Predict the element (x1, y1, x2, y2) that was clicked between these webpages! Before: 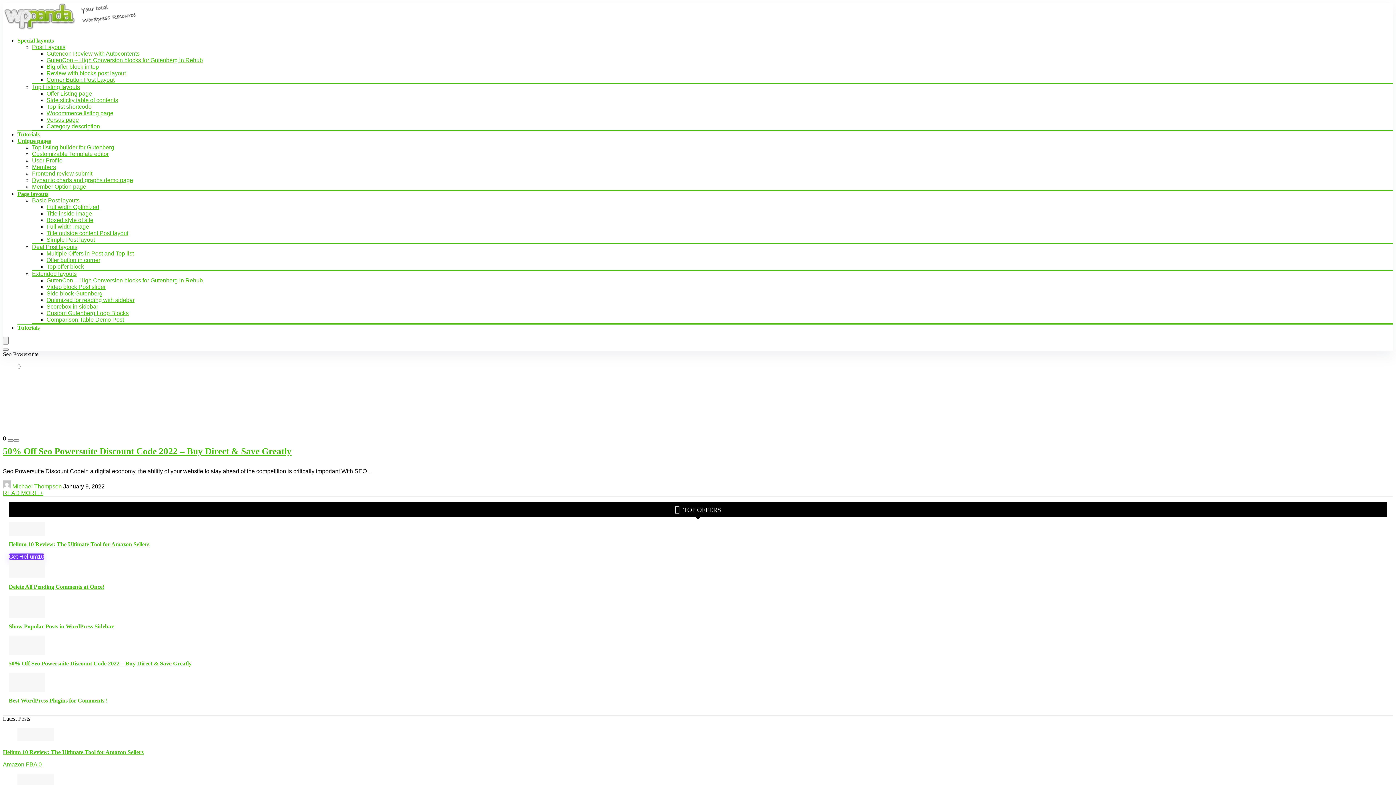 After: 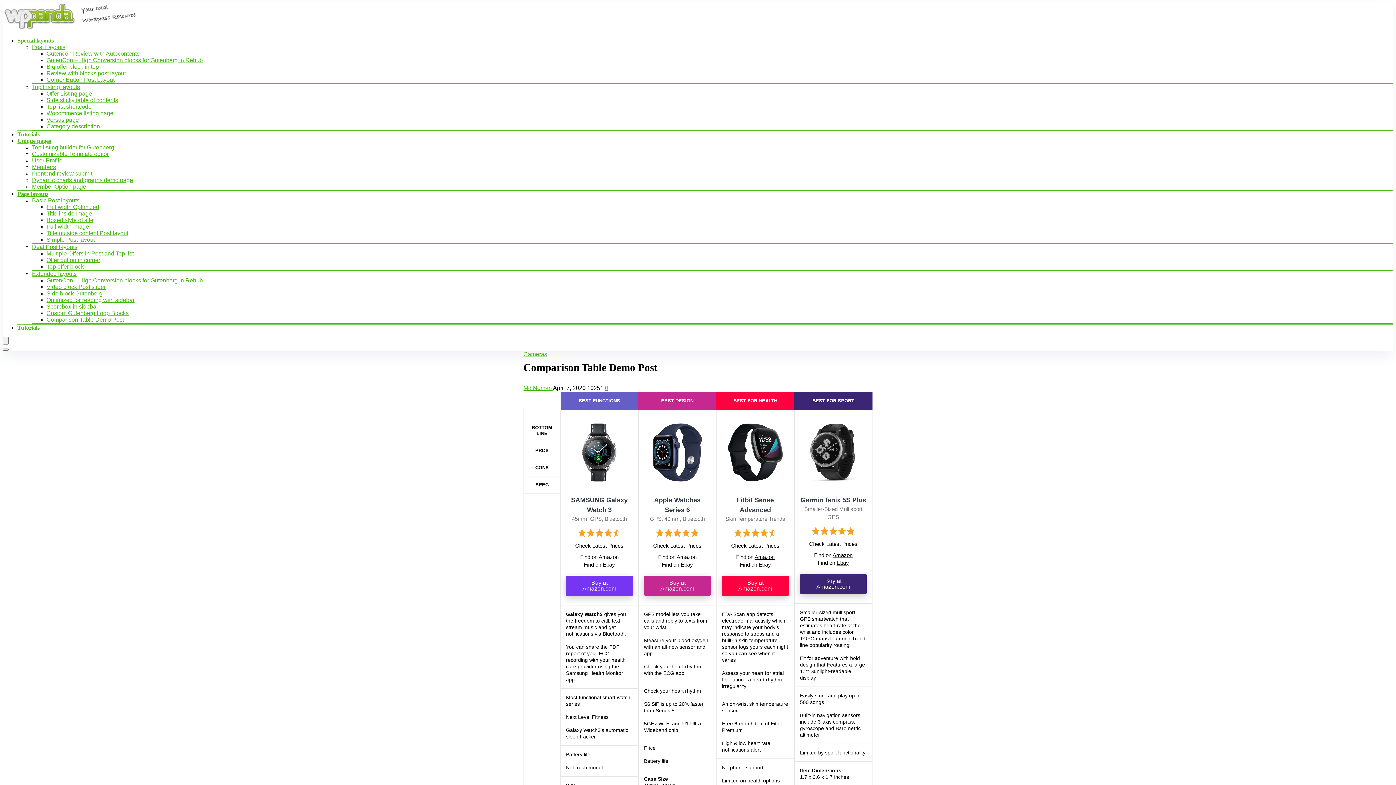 Action: bbox: (46, 316, 124, 322) label: Comparison Table Demo Post